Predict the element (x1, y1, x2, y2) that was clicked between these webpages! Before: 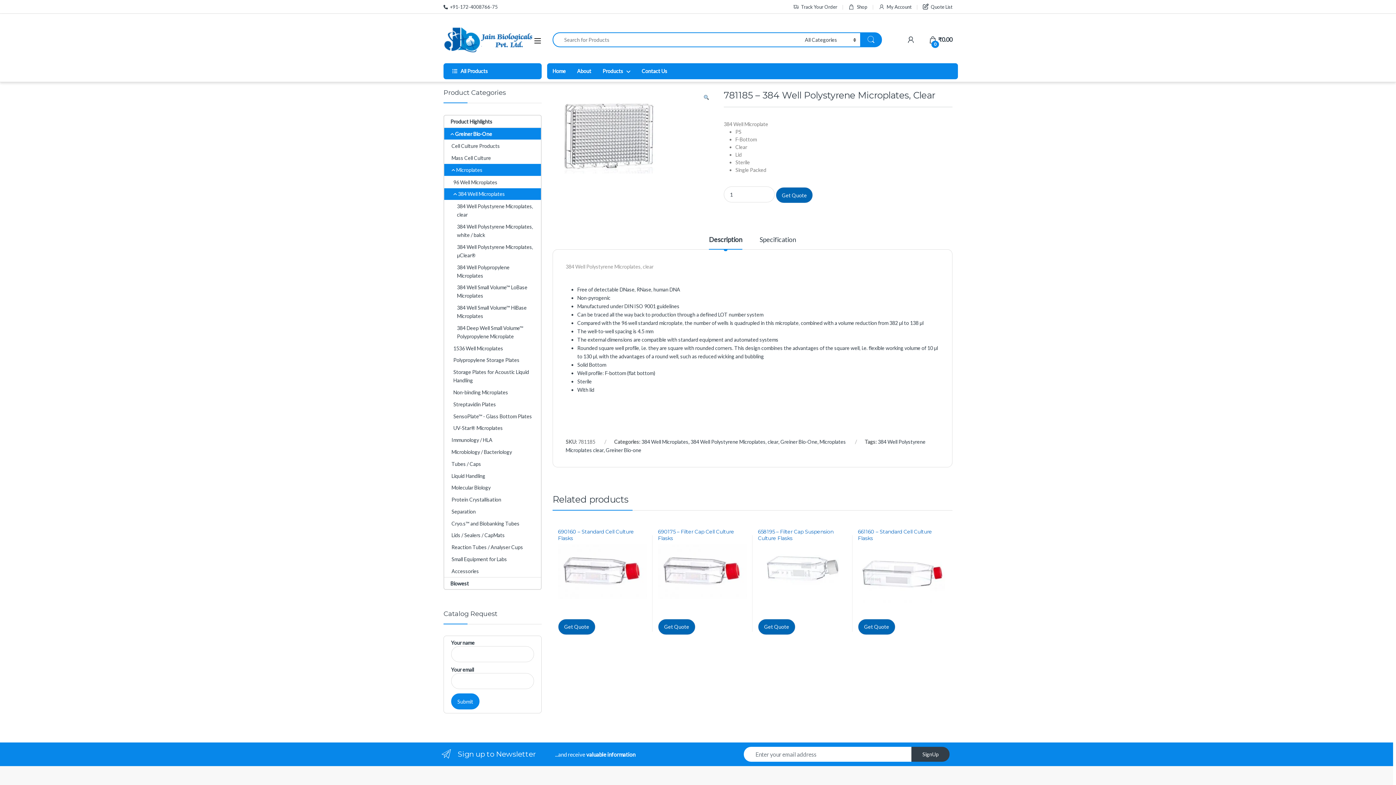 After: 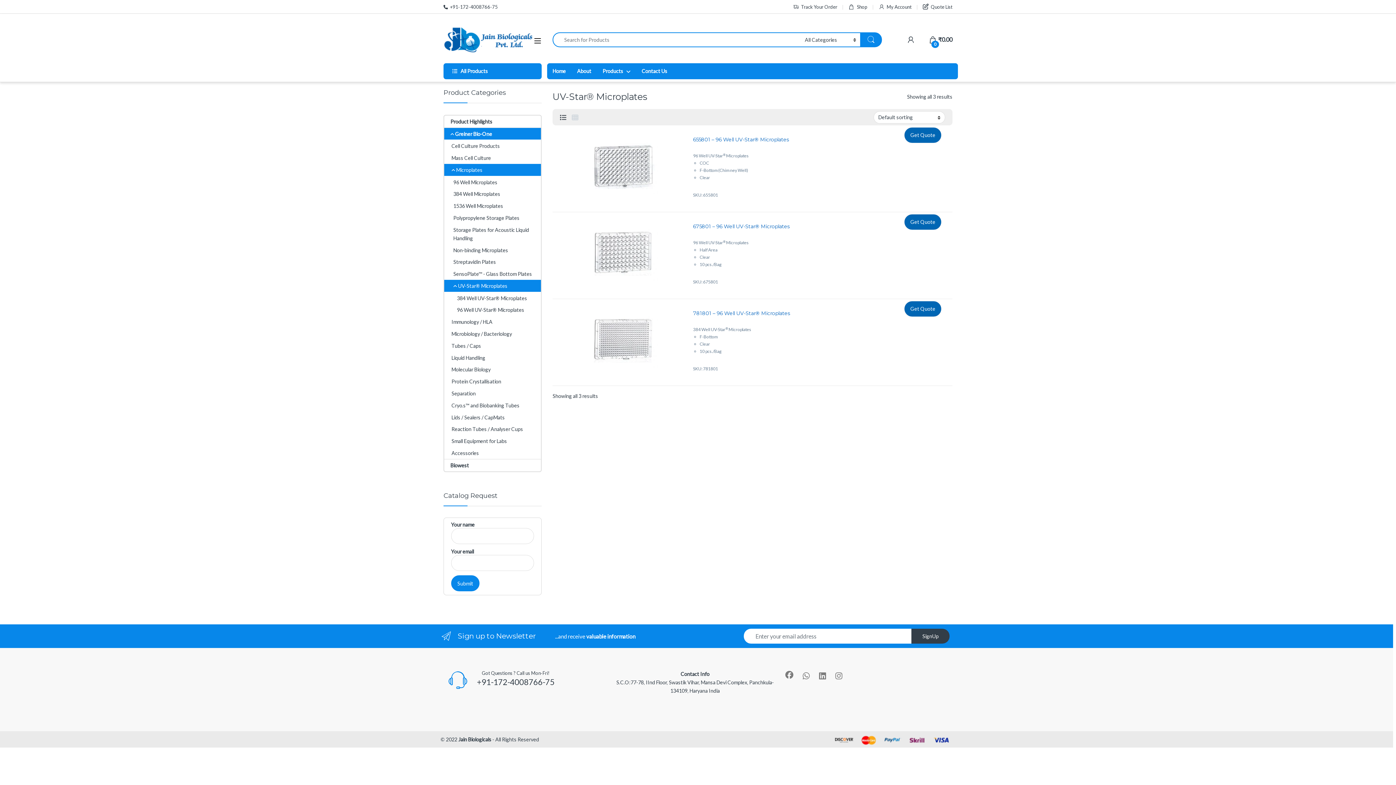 Action: bbox: (444, 422, 508, 434) label: UV-Star® Microplates